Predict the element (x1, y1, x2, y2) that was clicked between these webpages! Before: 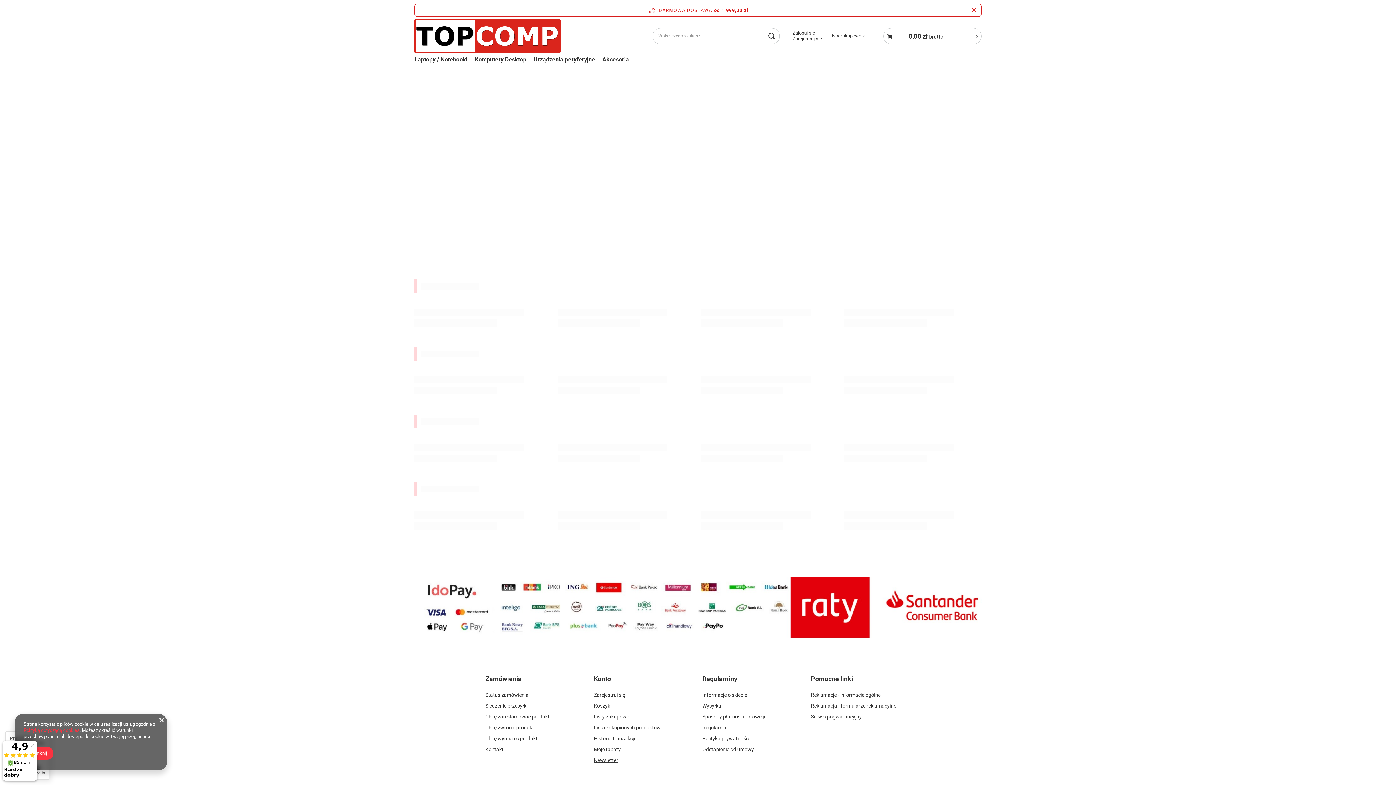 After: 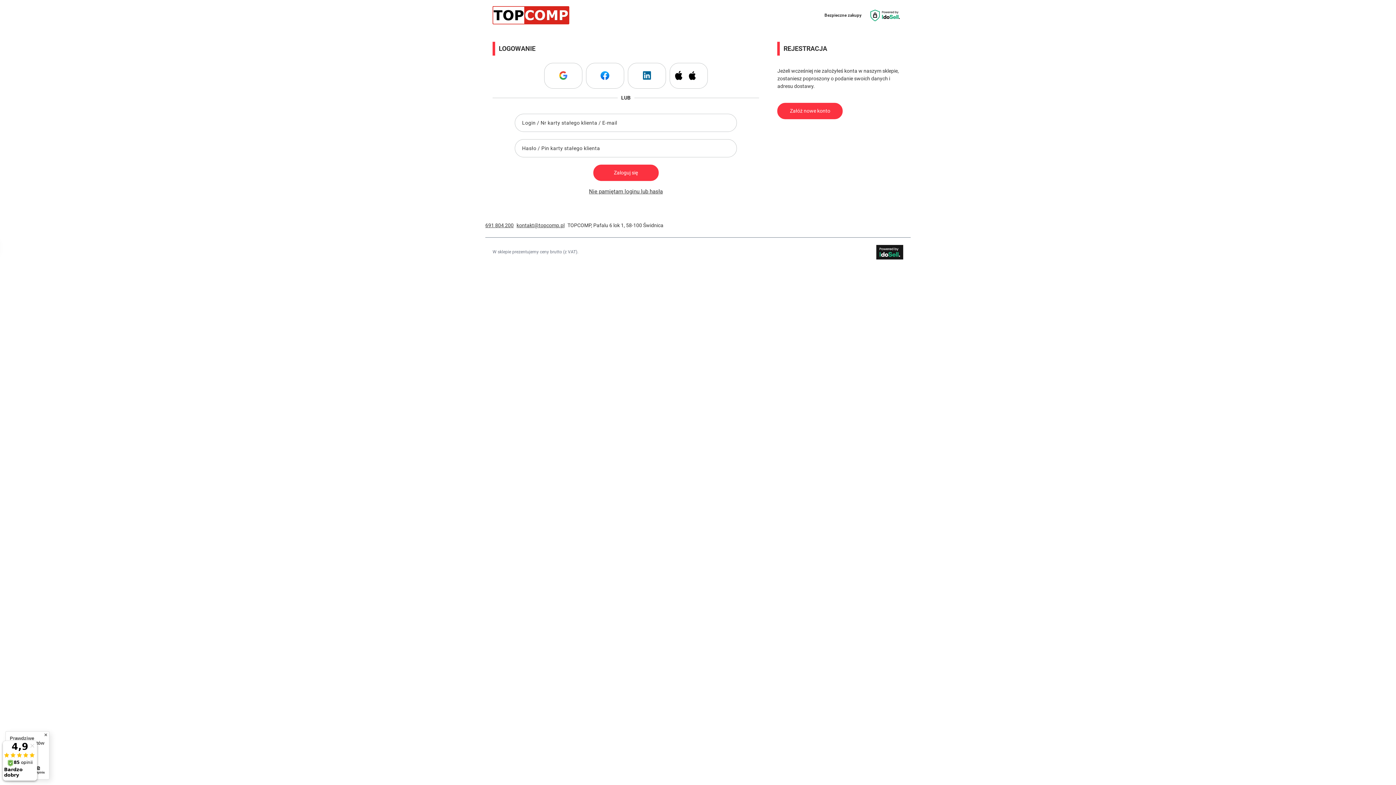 Action: label: Zaloguj się bbox: (792, 30, 822, 36)